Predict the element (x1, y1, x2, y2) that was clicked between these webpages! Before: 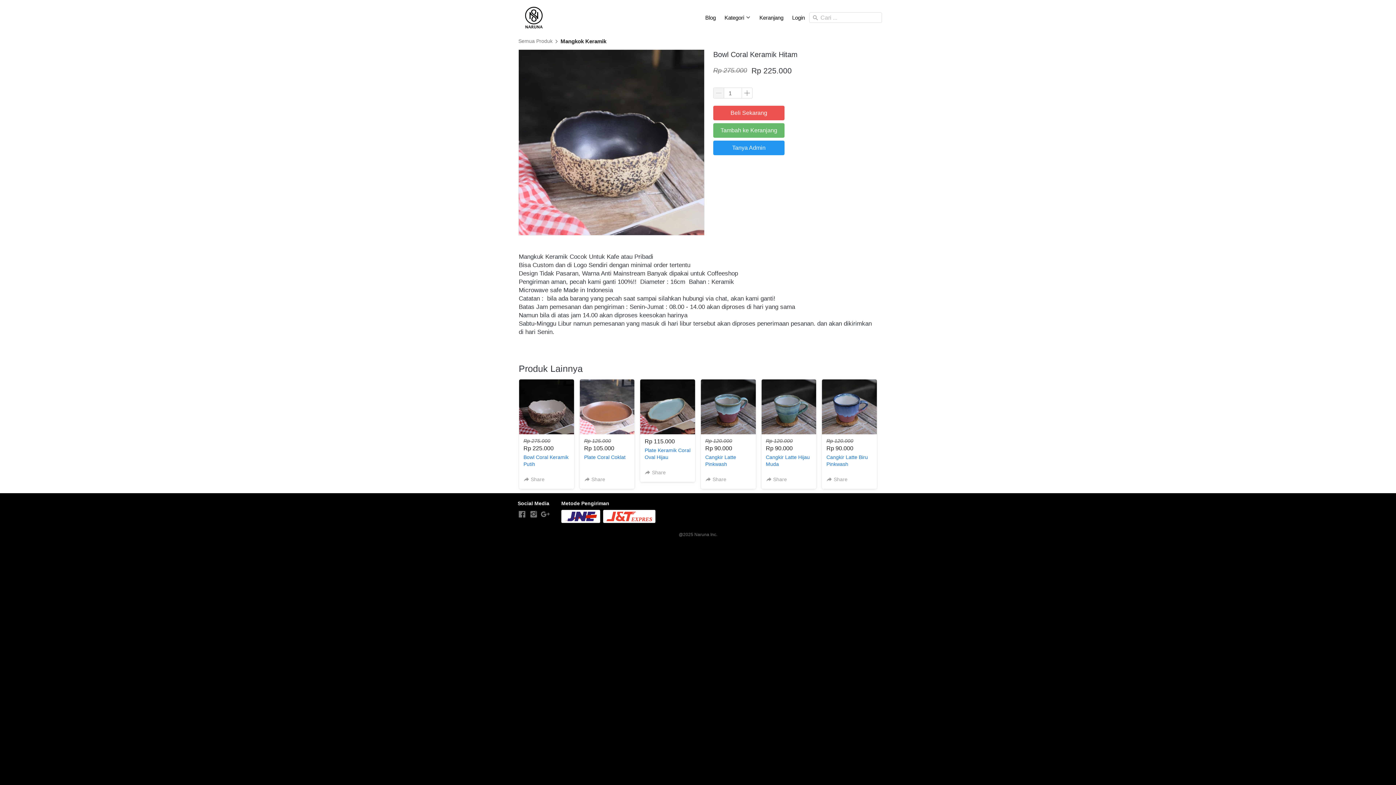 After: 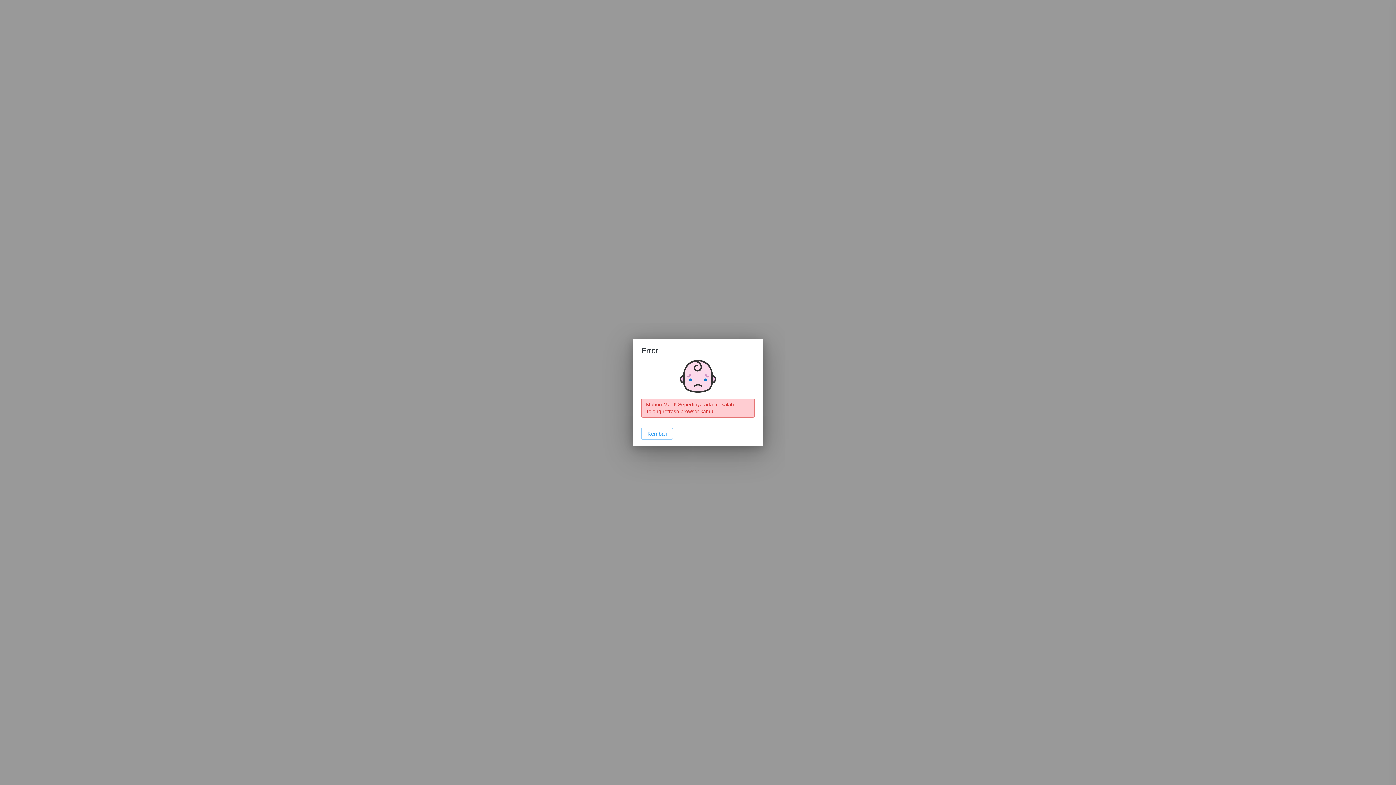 Action: label: Login bbox: (788, 9, 809, 25)